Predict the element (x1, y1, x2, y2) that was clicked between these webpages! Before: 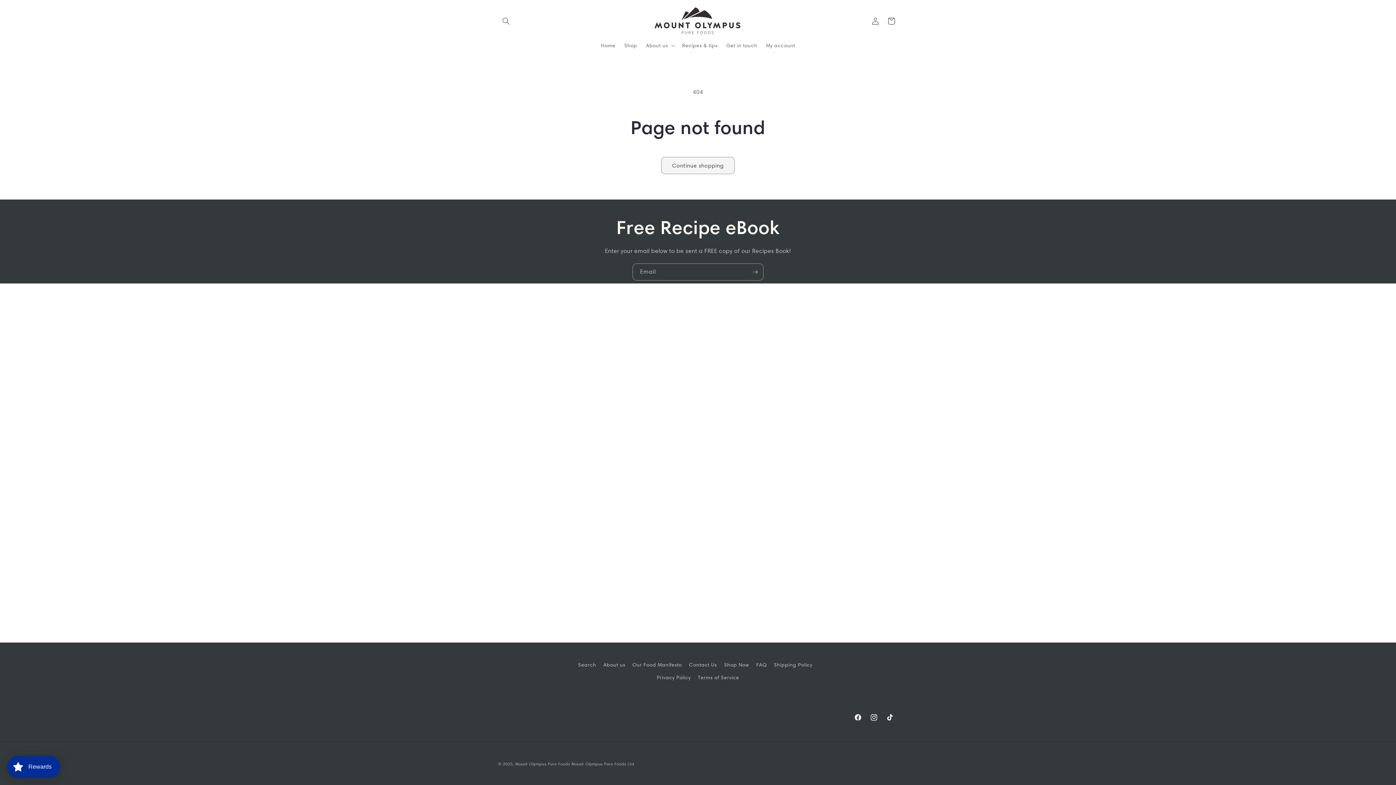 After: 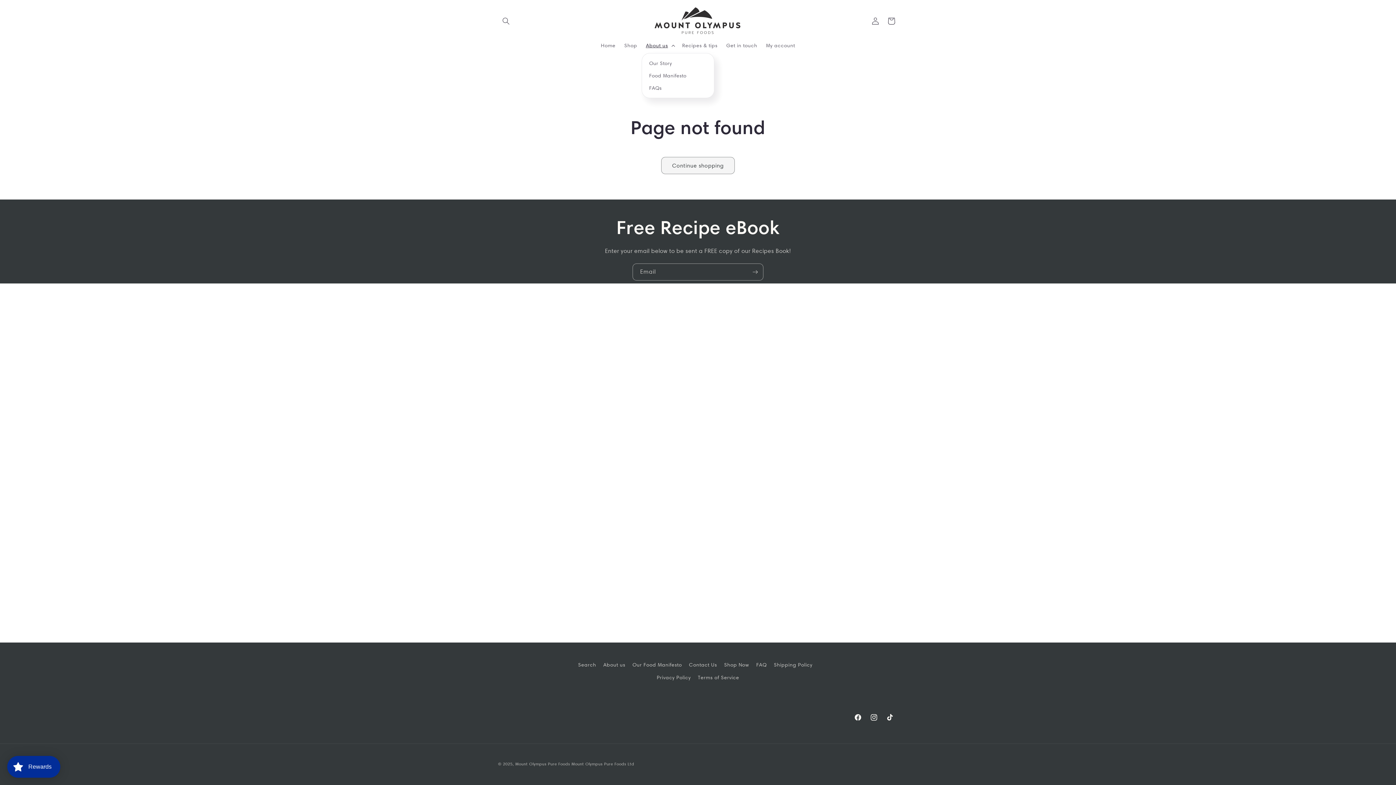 Action: bbox: (641, 37, 678, 53) label: About us